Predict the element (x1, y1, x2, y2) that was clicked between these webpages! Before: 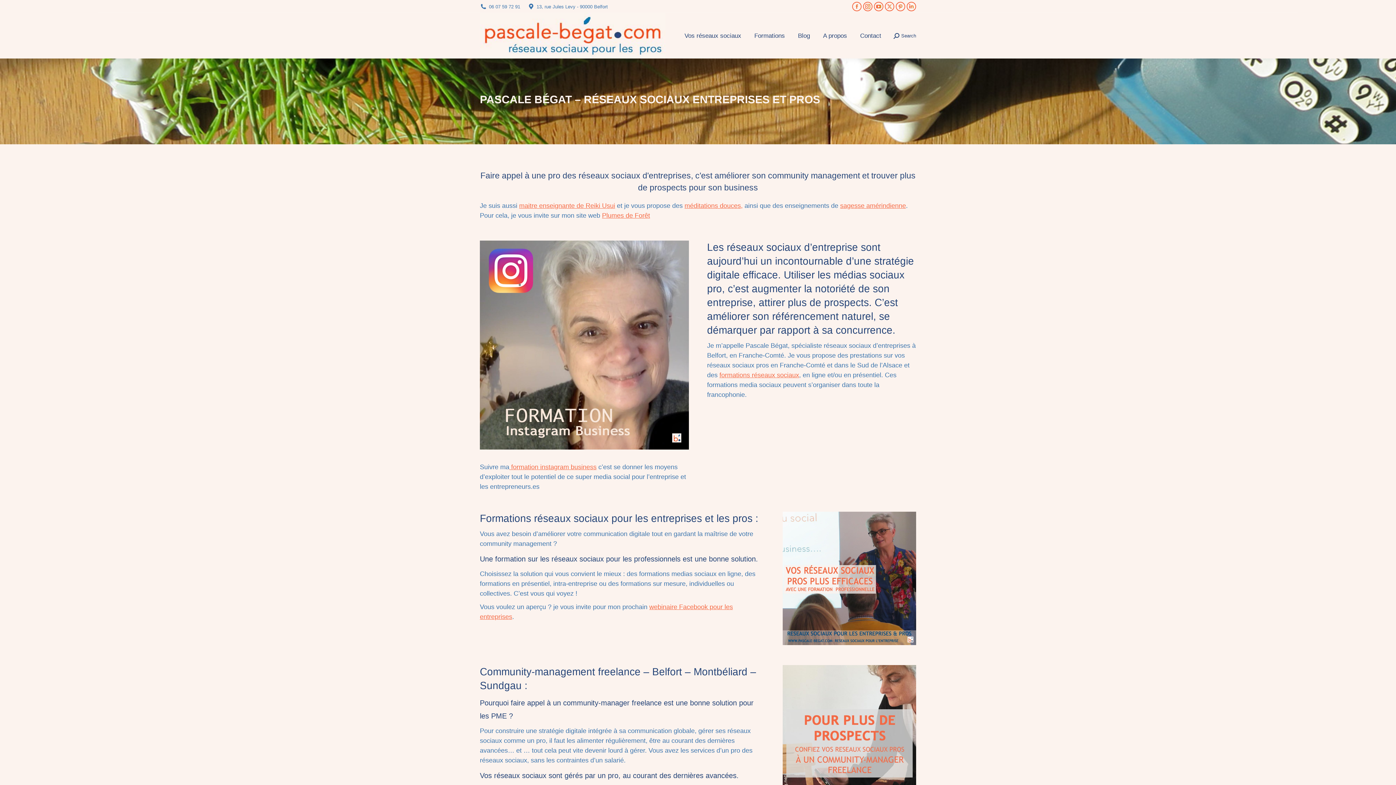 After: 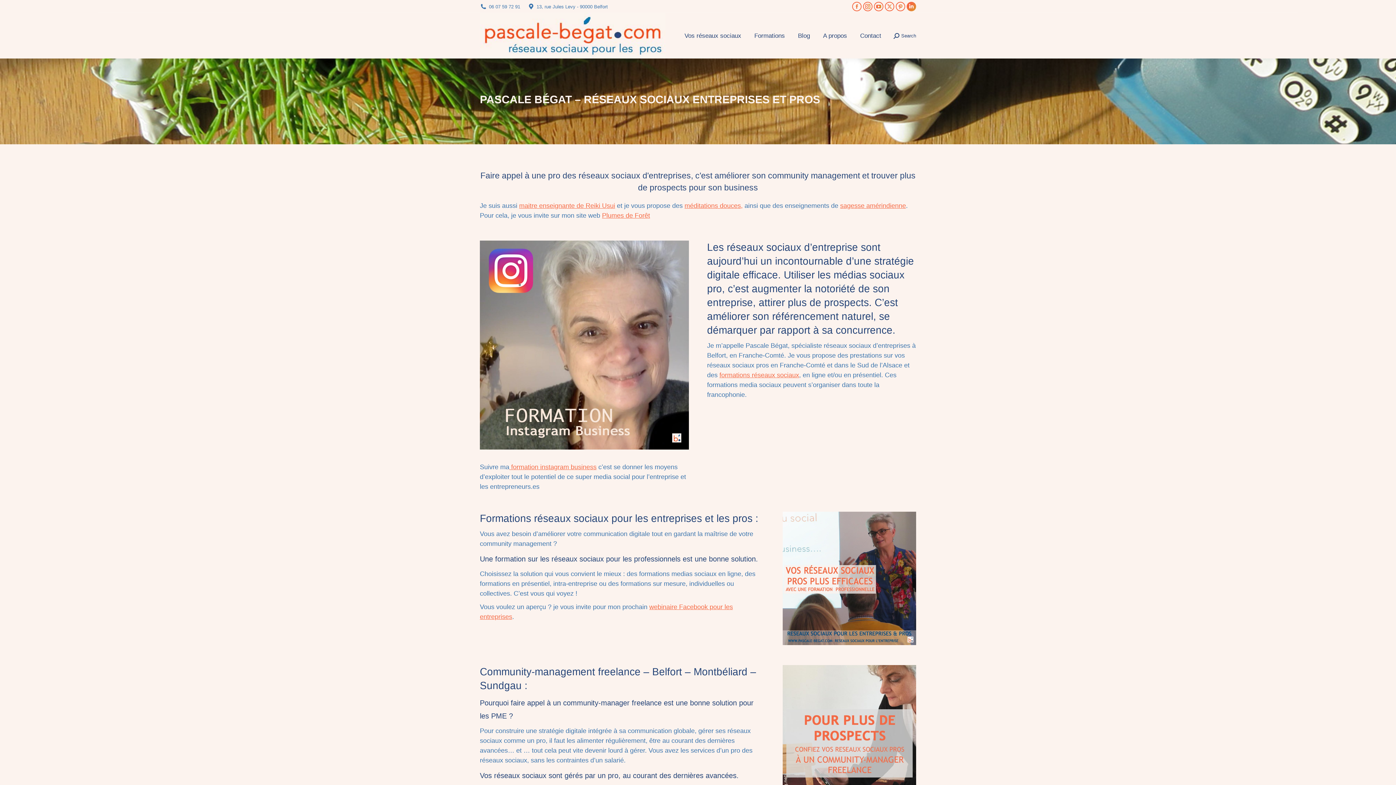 Action: label: LinkedIn page opens in new window bbox: (906, 1, 916, 11)